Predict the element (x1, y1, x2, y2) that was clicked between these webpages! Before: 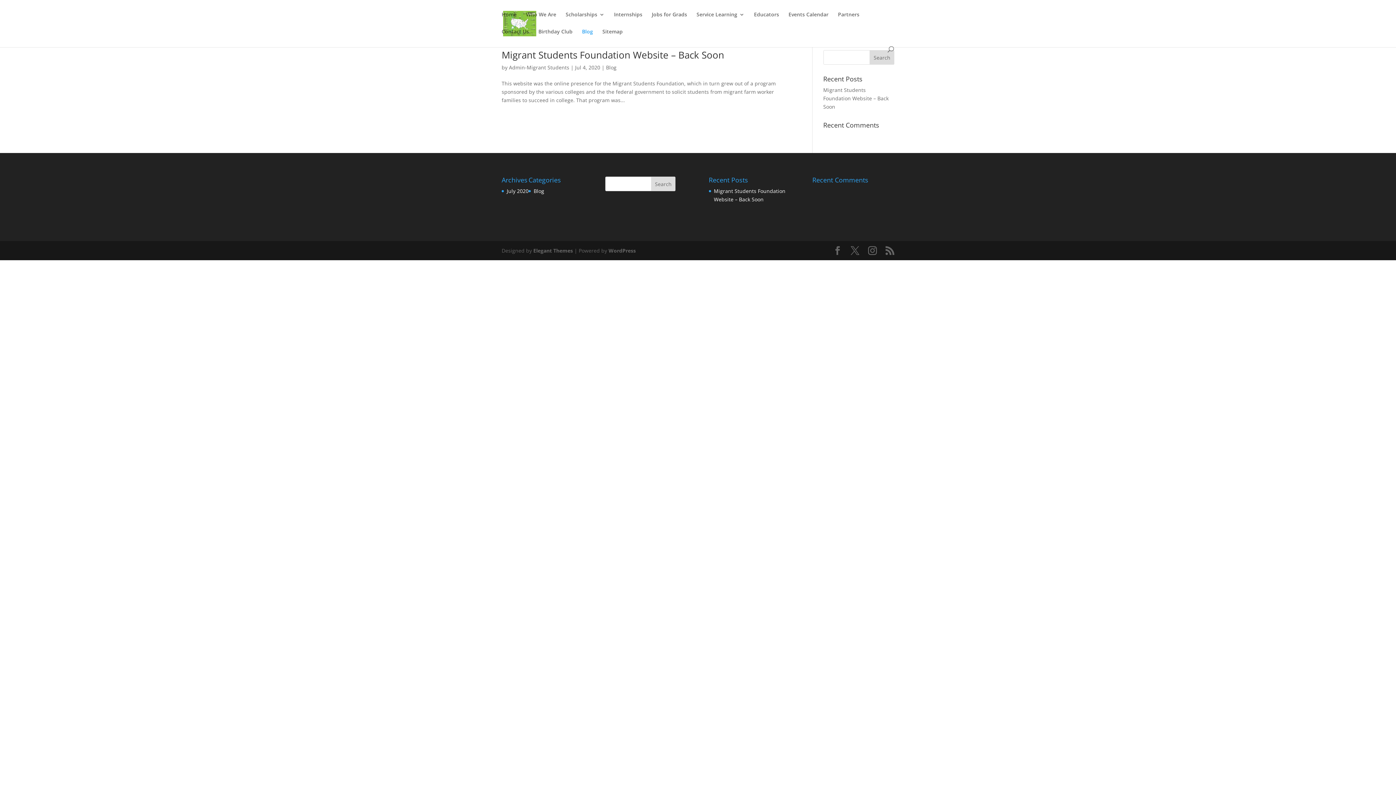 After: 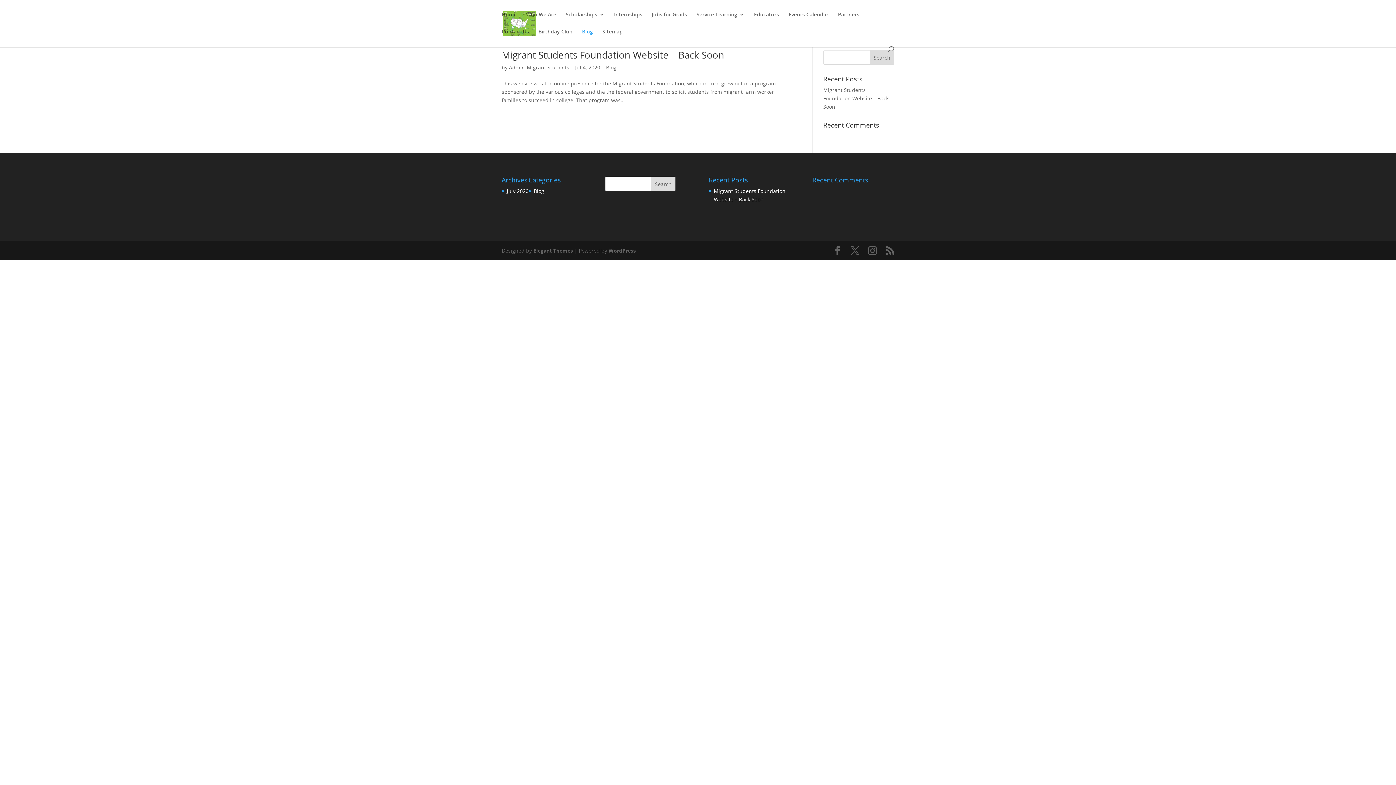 Action: bbox: (582, 29, 593, 46) label: Blog